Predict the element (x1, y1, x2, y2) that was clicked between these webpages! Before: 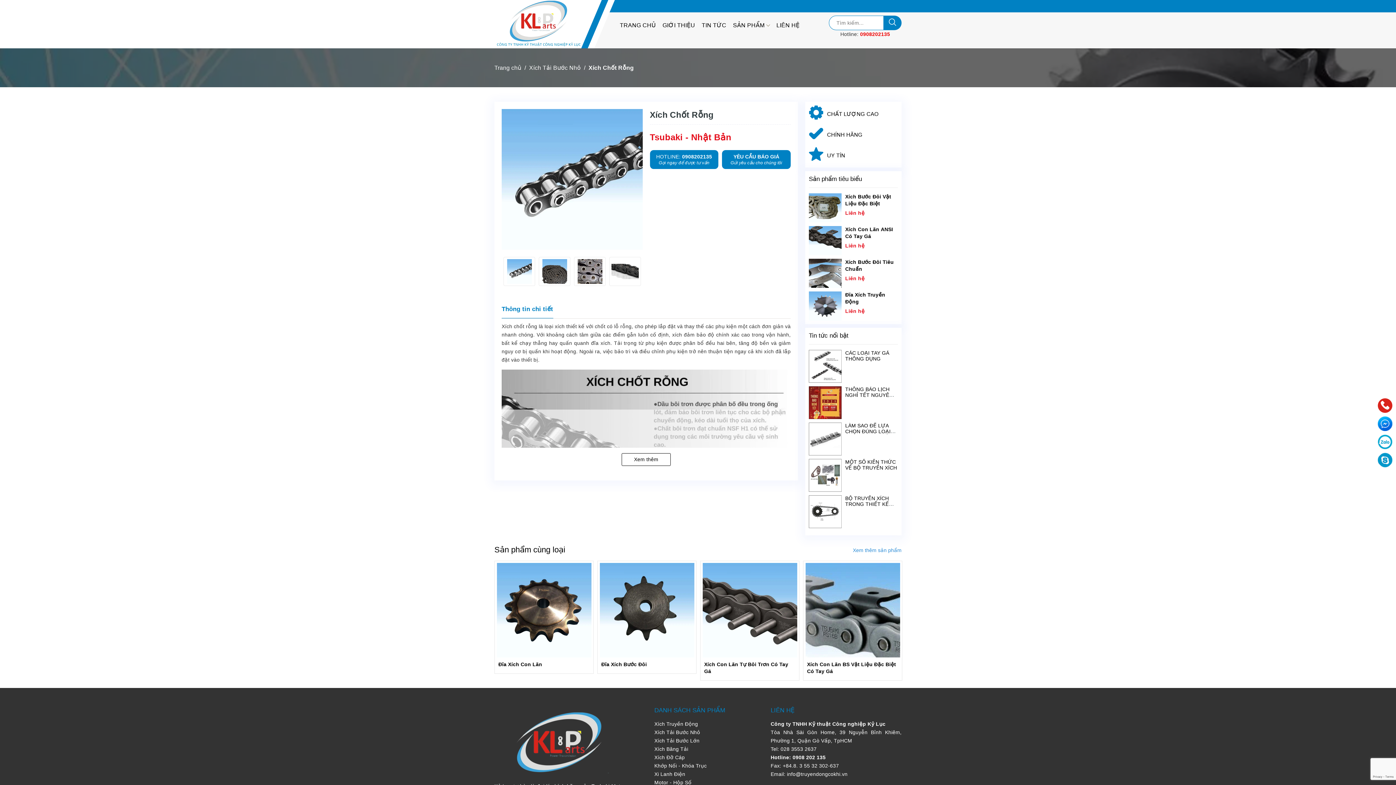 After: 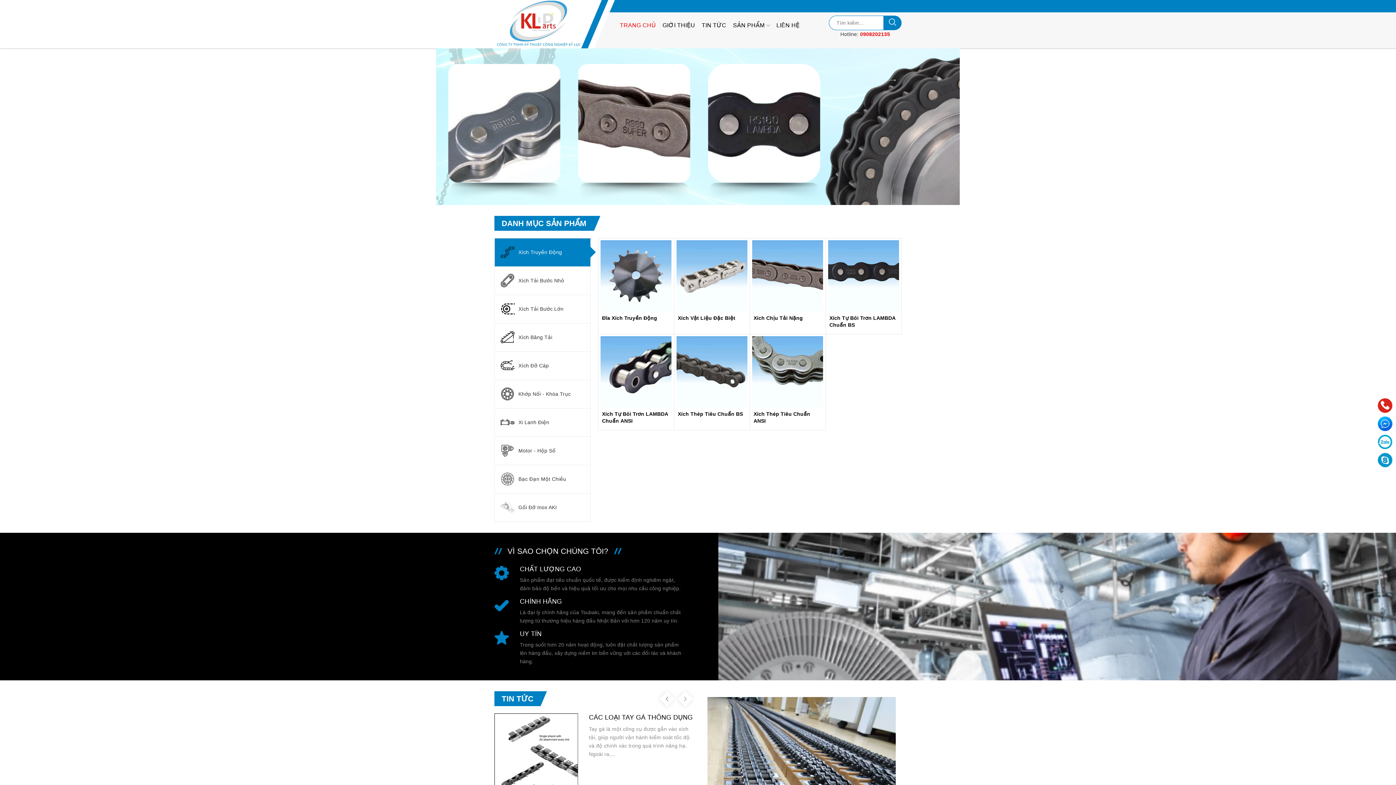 Action: bbox: (494, 0, 590, 48)